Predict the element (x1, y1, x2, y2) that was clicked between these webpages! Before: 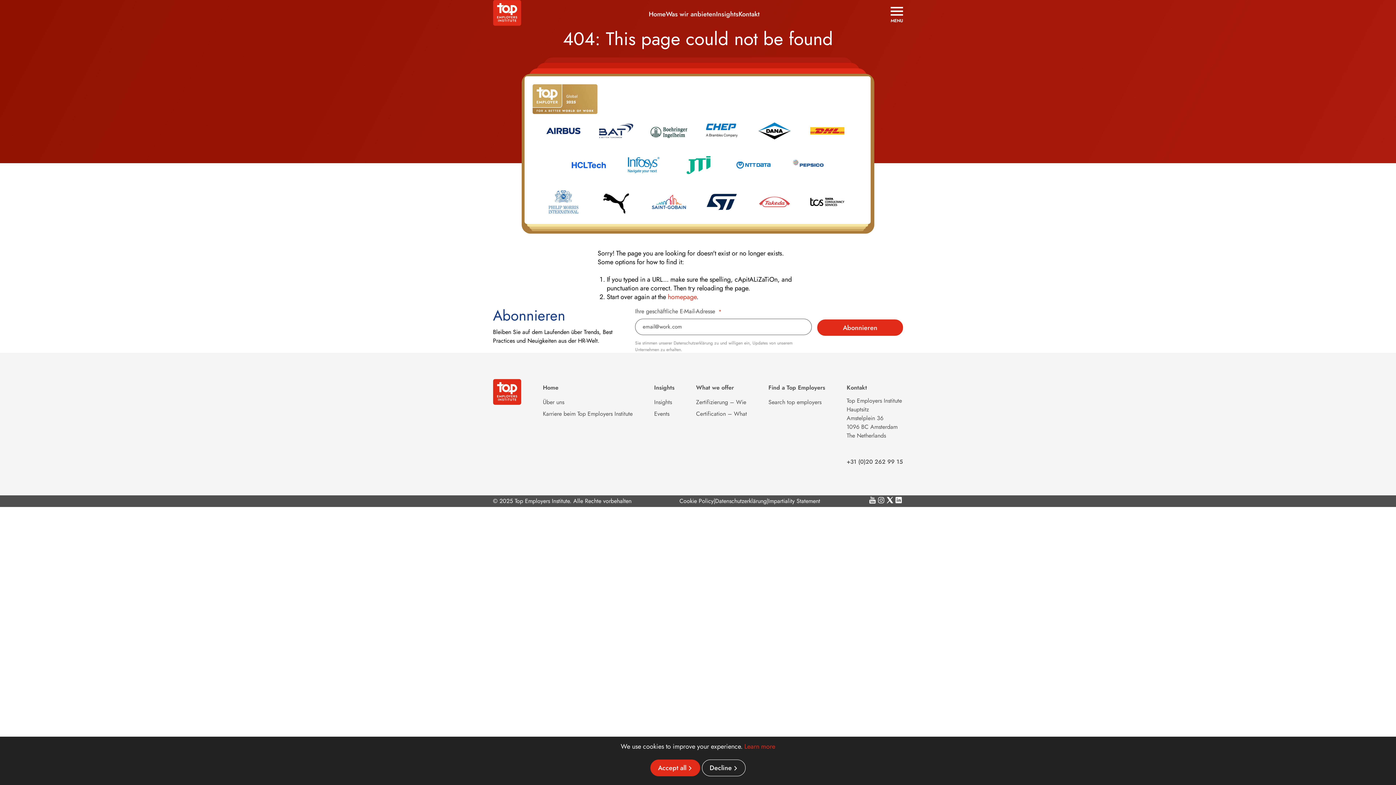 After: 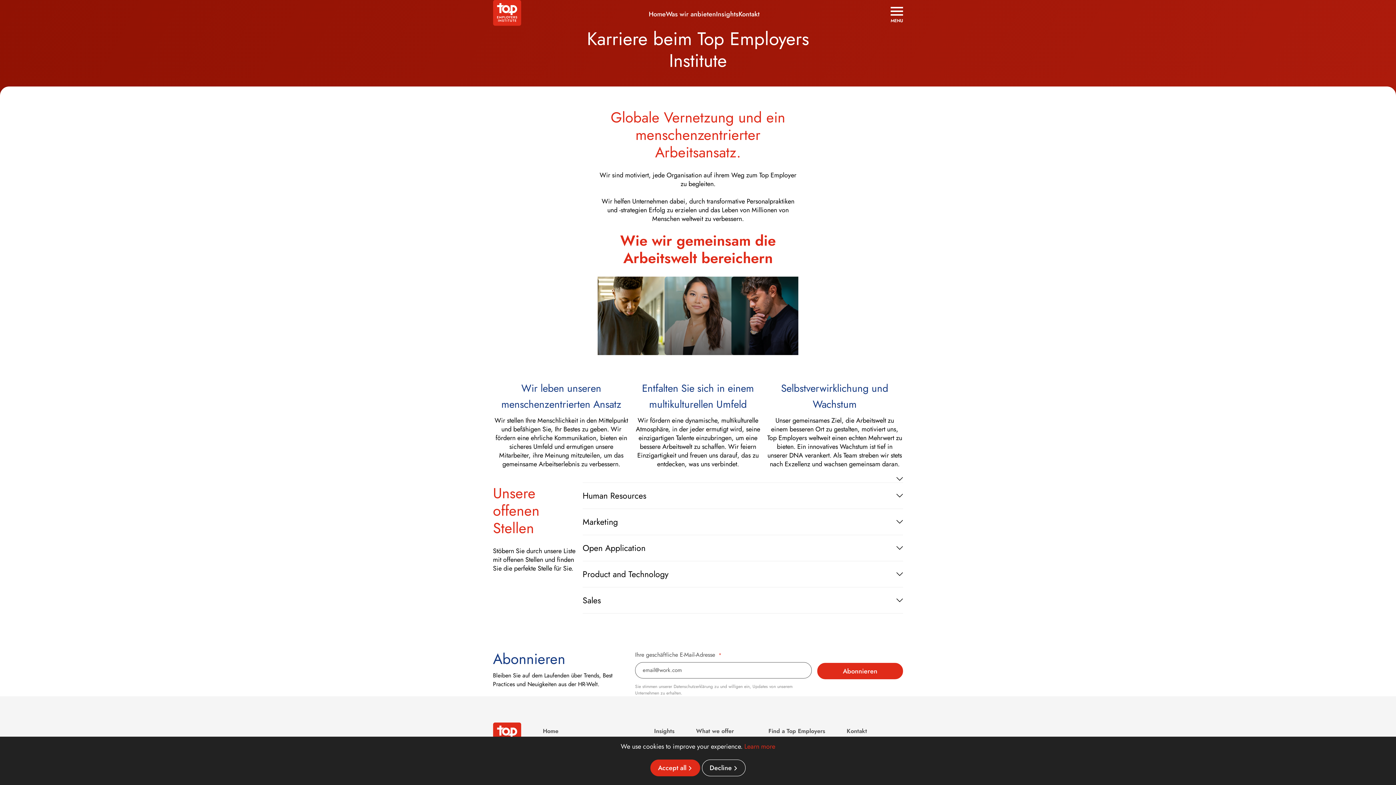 Action: bbox: (542, 409, 632, 418) label: Karriere beim Top Employers Institute